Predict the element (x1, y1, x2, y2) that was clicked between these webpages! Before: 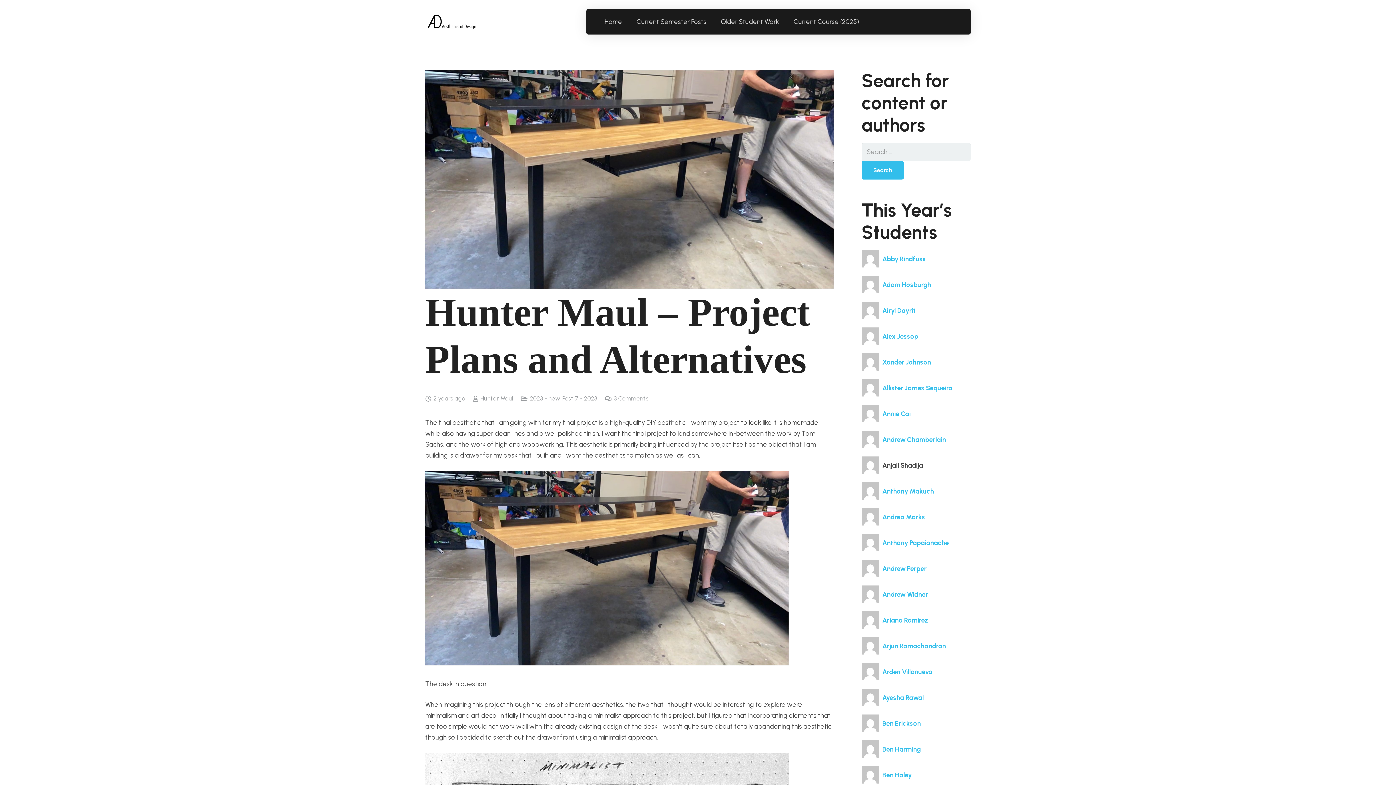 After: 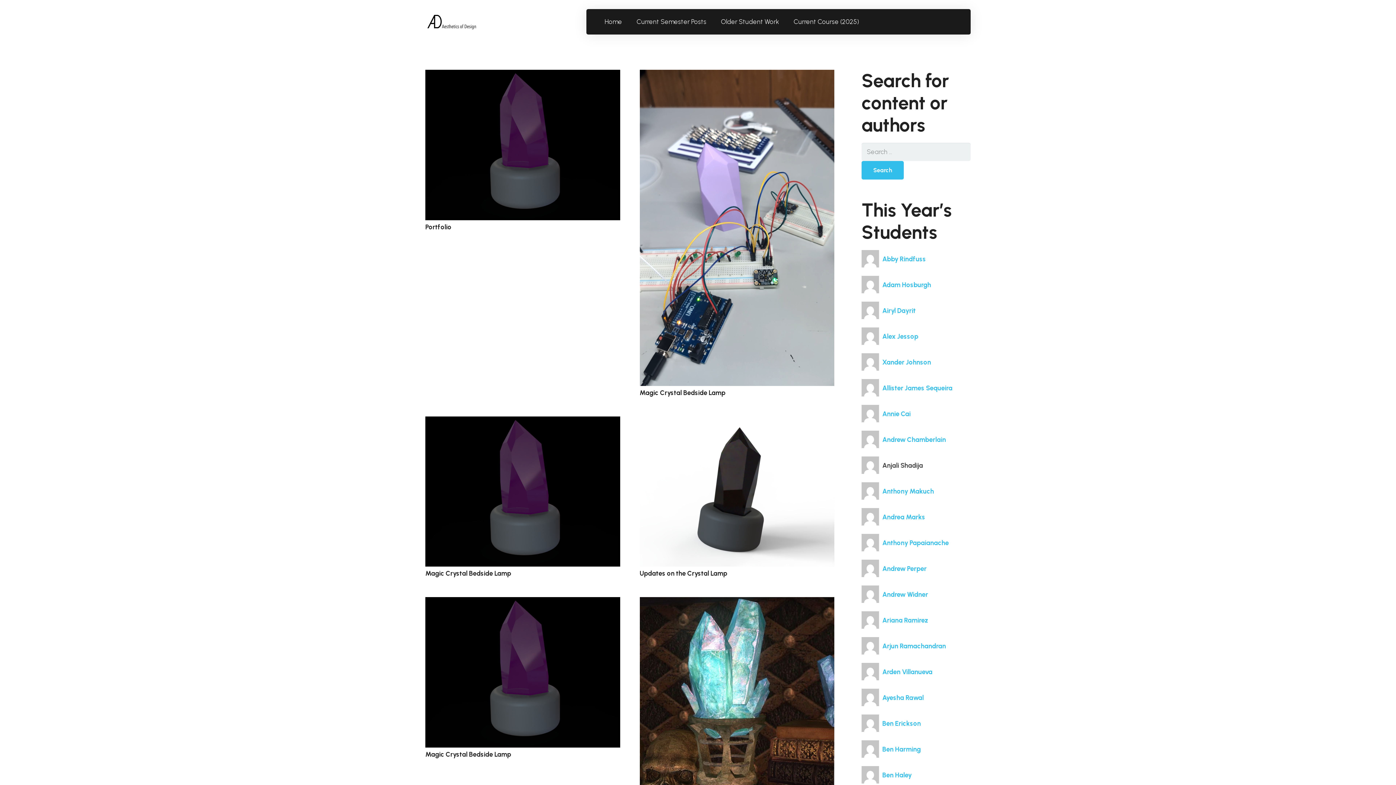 Action: label:  Adam Hosburgh bbox: (861, 281, 931, 289)